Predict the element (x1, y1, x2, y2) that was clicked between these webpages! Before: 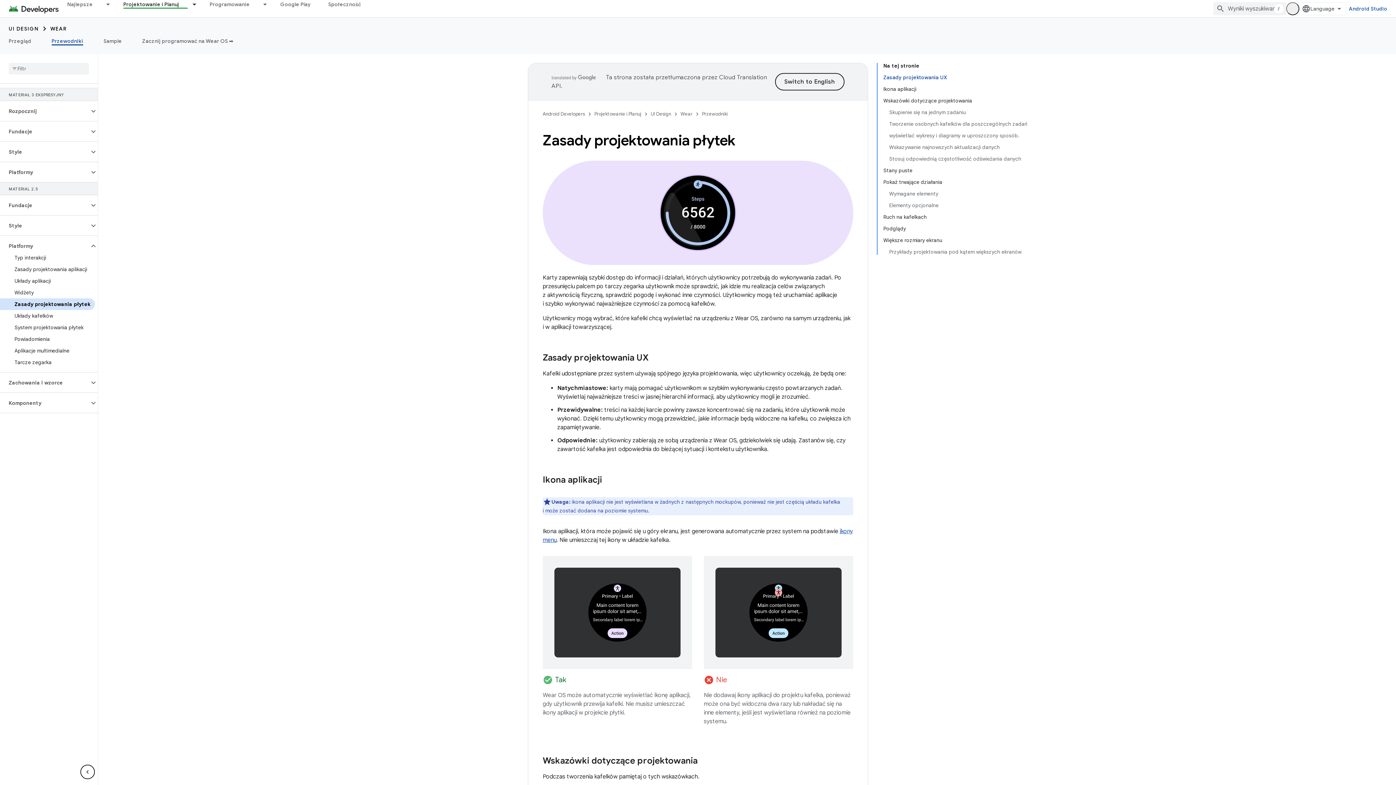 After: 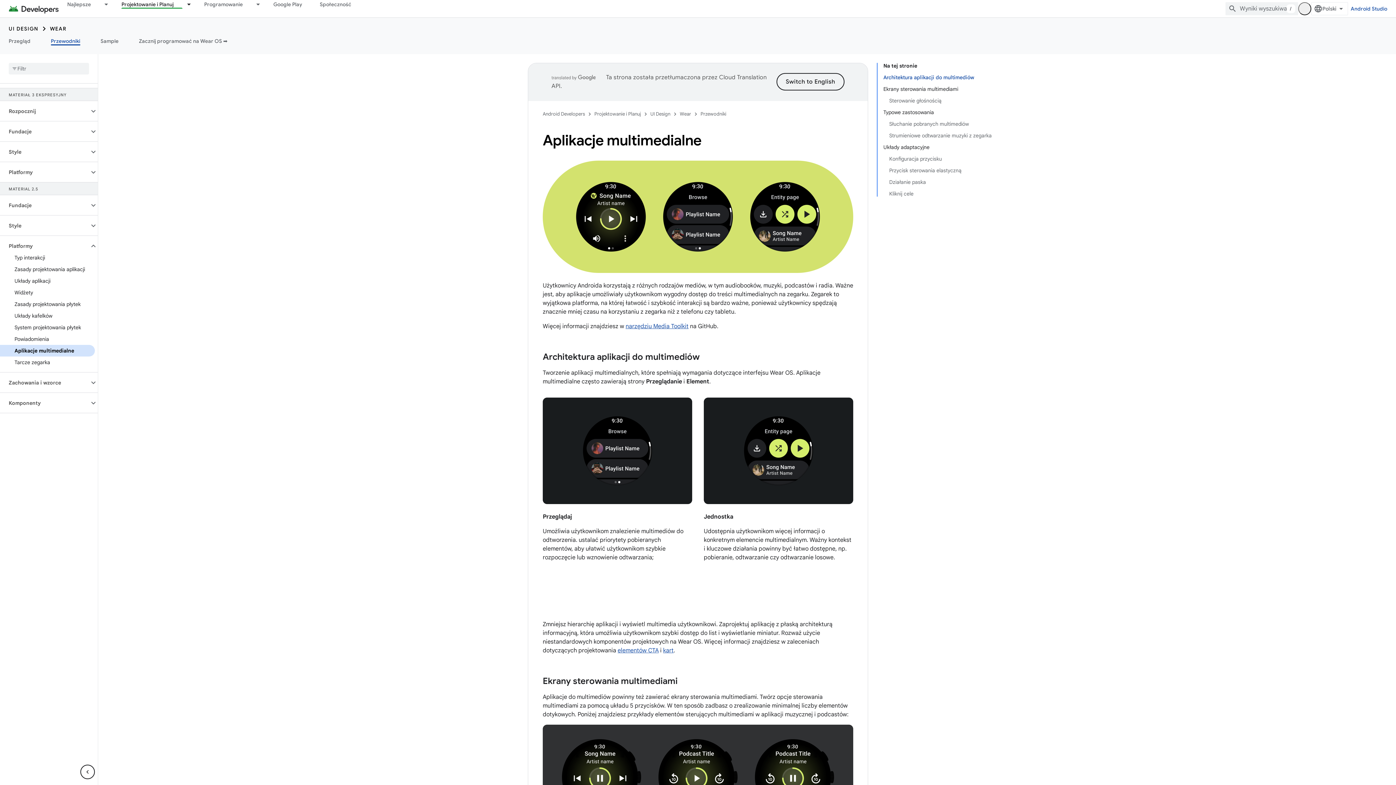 Action: label: Aplikacje multimedialne bbox: (0, 345, 94, 356)